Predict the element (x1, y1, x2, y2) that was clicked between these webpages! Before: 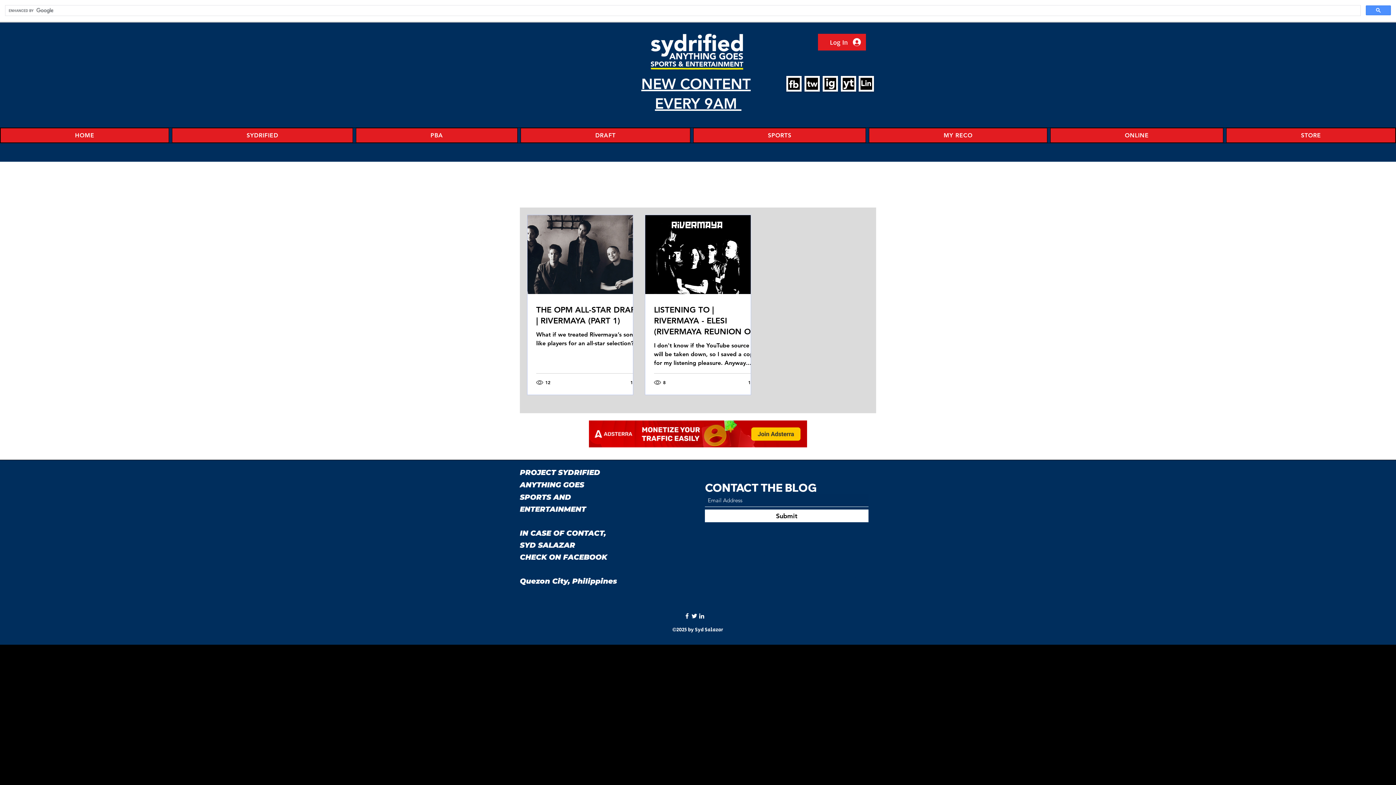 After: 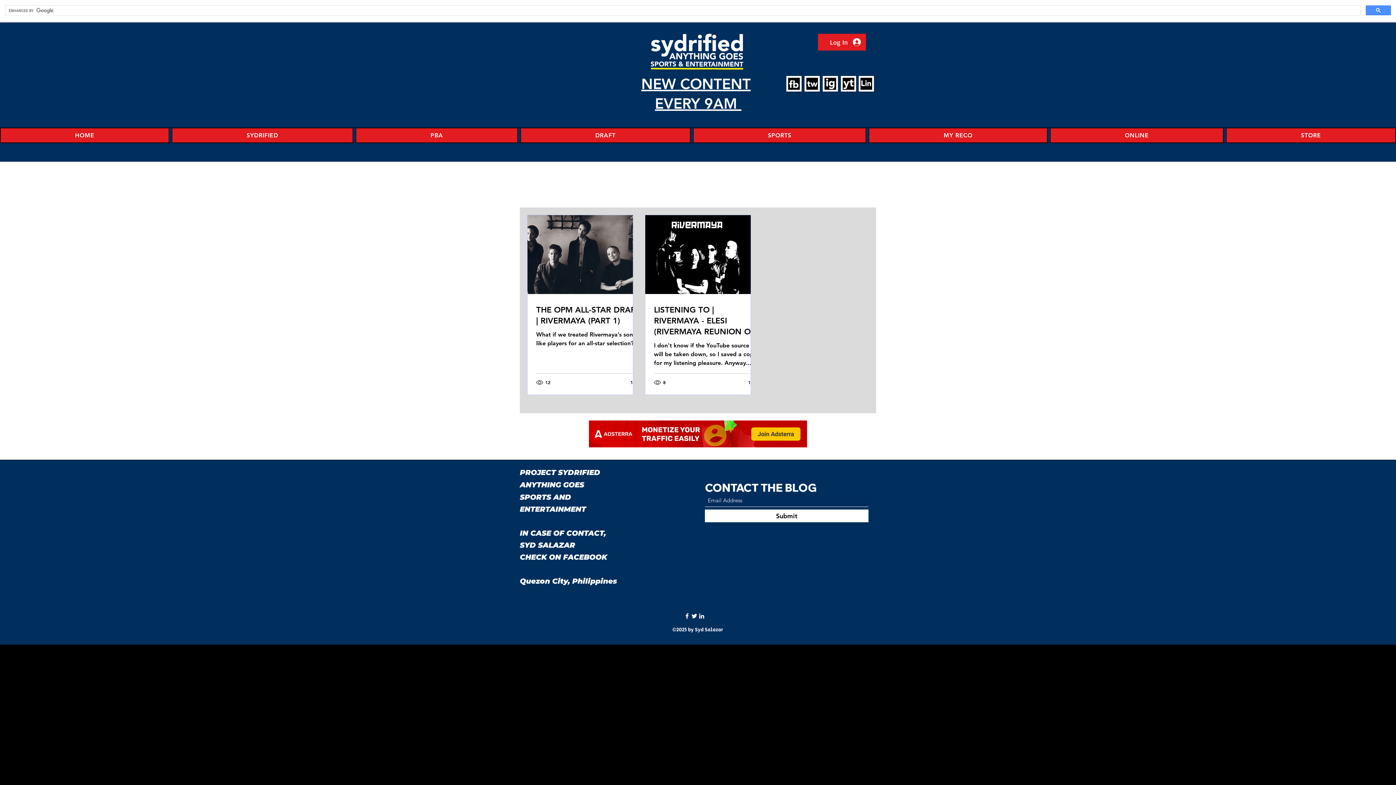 Action: bbox: (683, 612, 690, 620) label: Facebook